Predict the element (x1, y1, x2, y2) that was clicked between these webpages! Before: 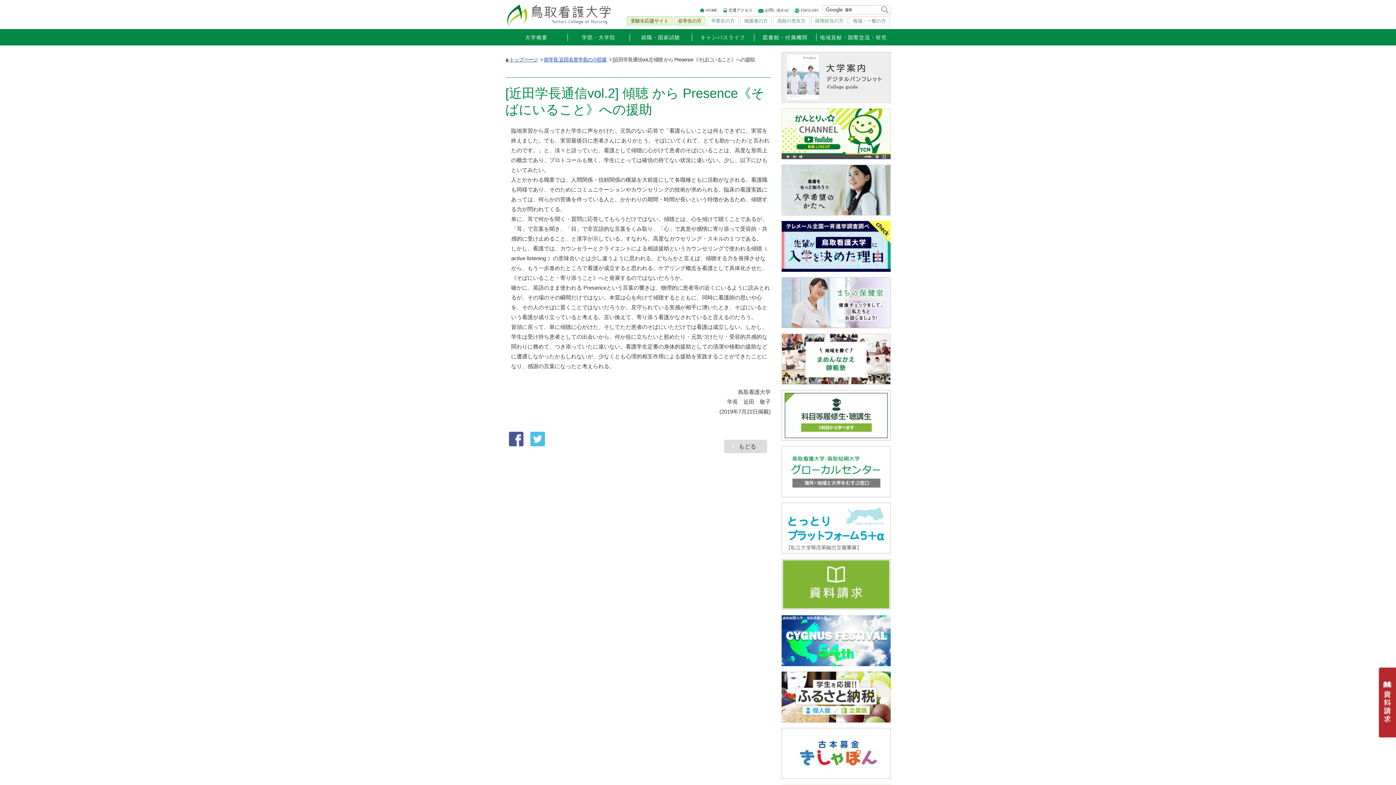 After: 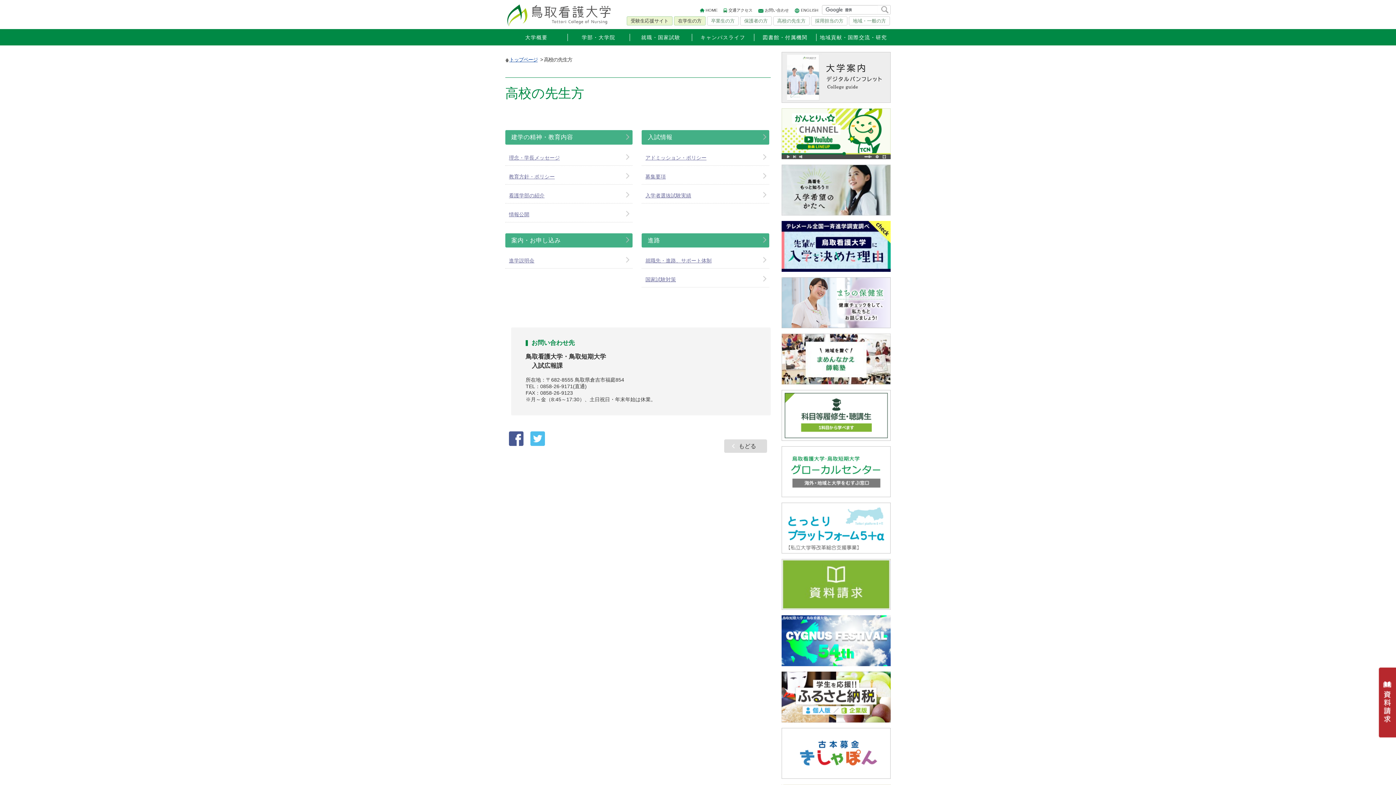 Action: bbox: (773, 16, 809, 25) label: 高校の先生方